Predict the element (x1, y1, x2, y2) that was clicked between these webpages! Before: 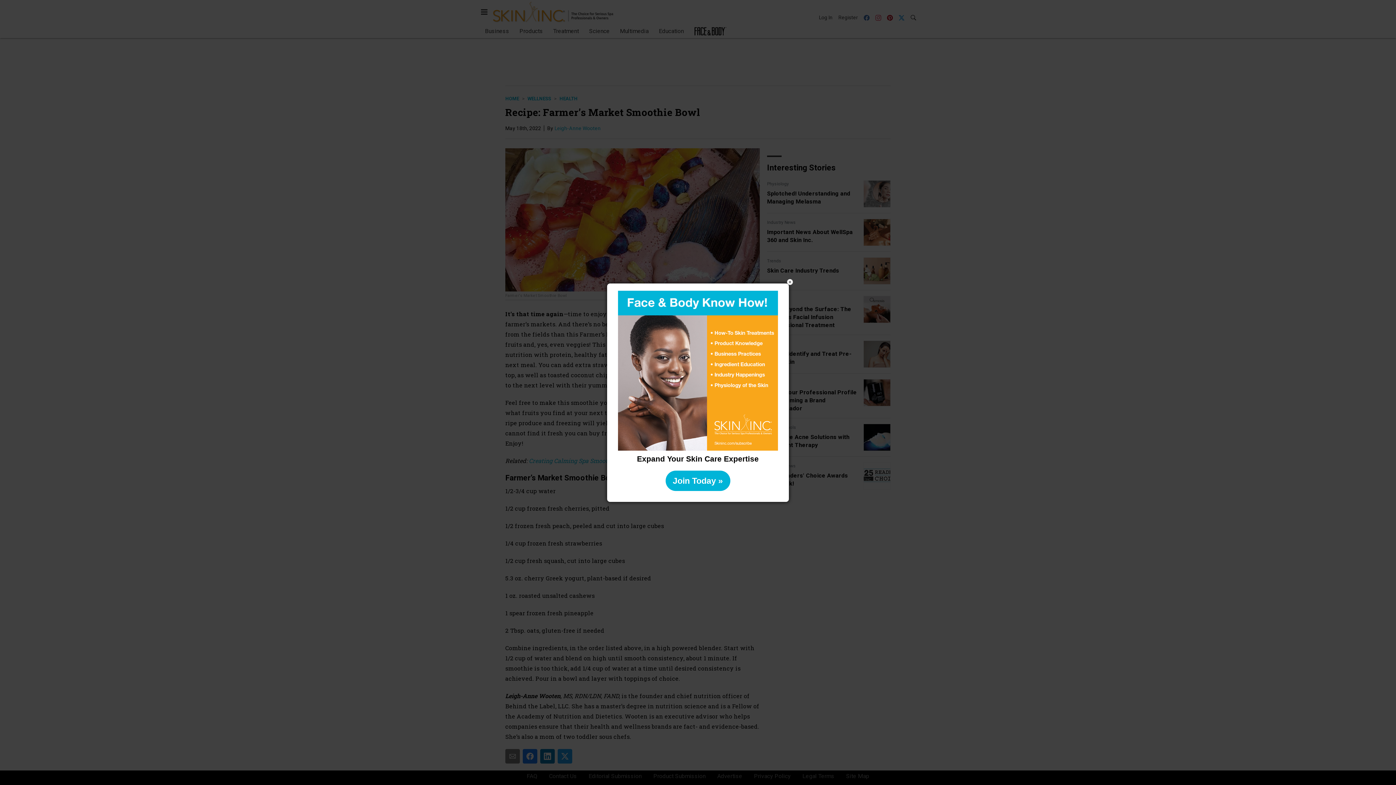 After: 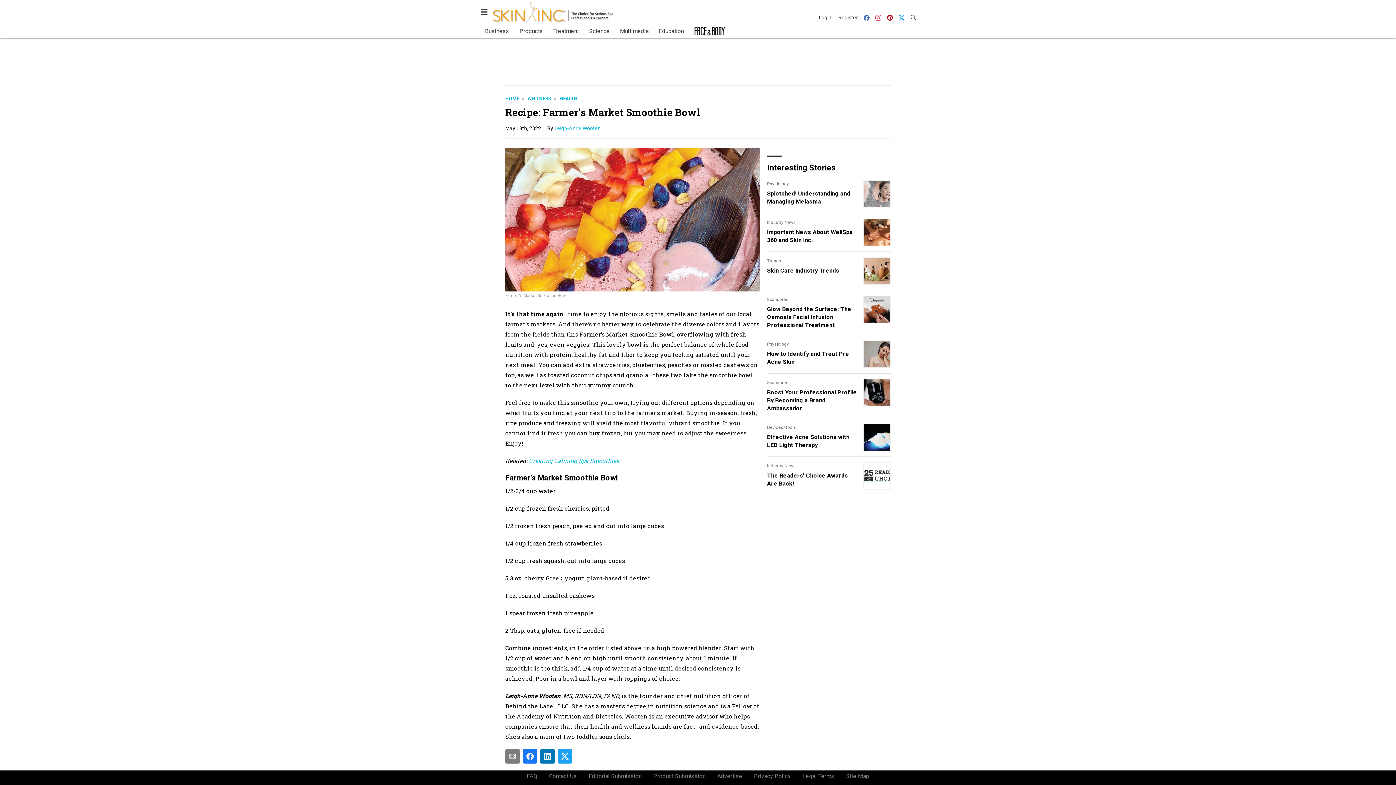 Action: label: Join Today » bbox: (665, 470, 730, 491)